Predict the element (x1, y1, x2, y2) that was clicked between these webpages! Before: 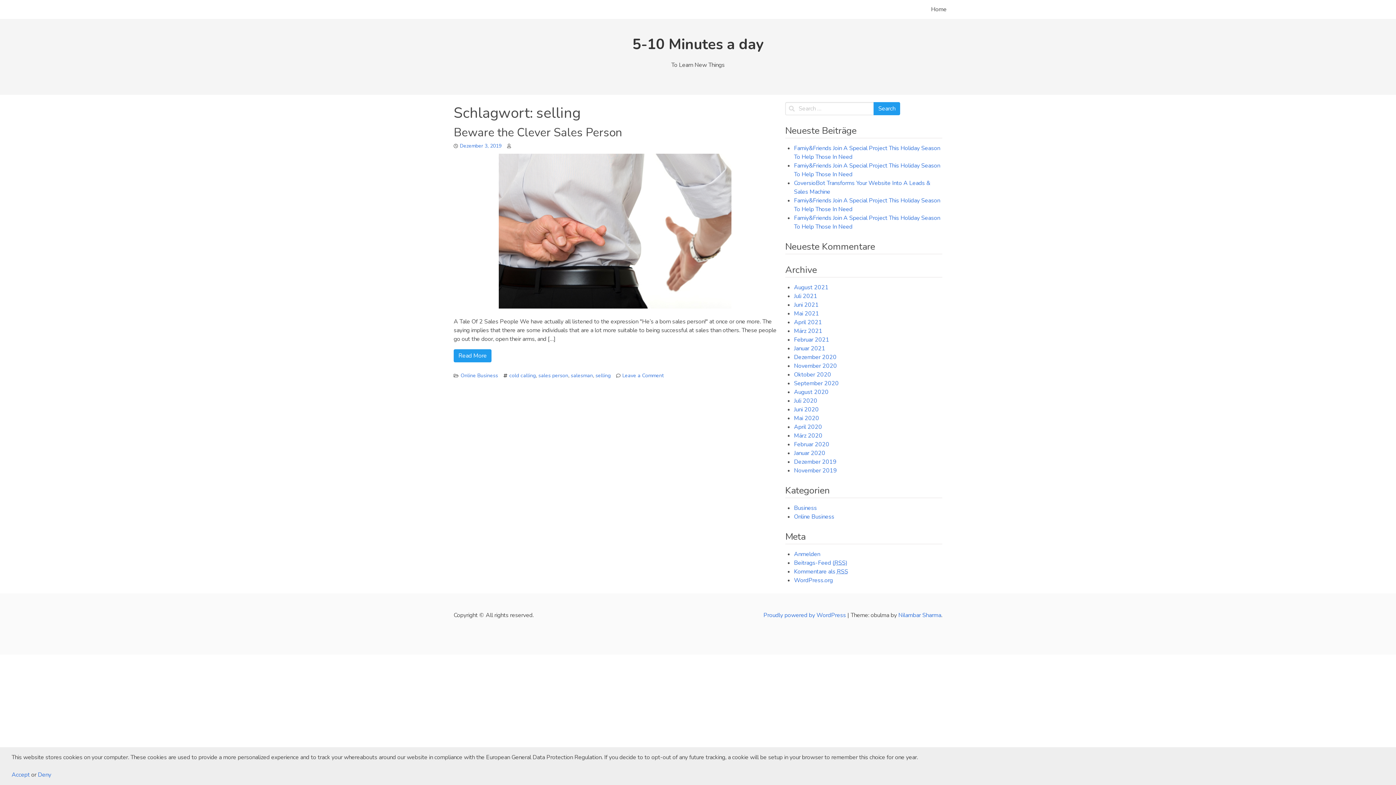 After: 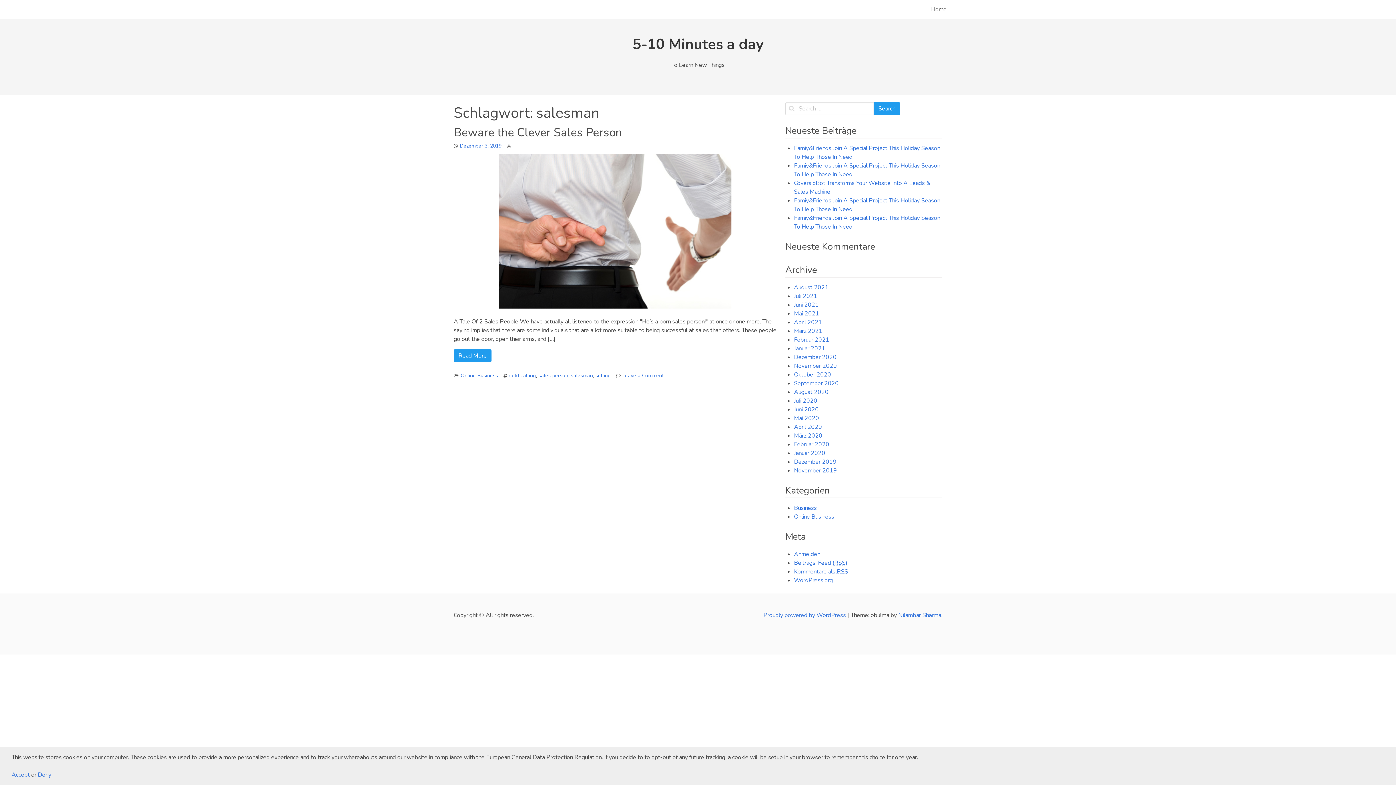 Action: label: salesman bbox: (570, 372, 593, 379)